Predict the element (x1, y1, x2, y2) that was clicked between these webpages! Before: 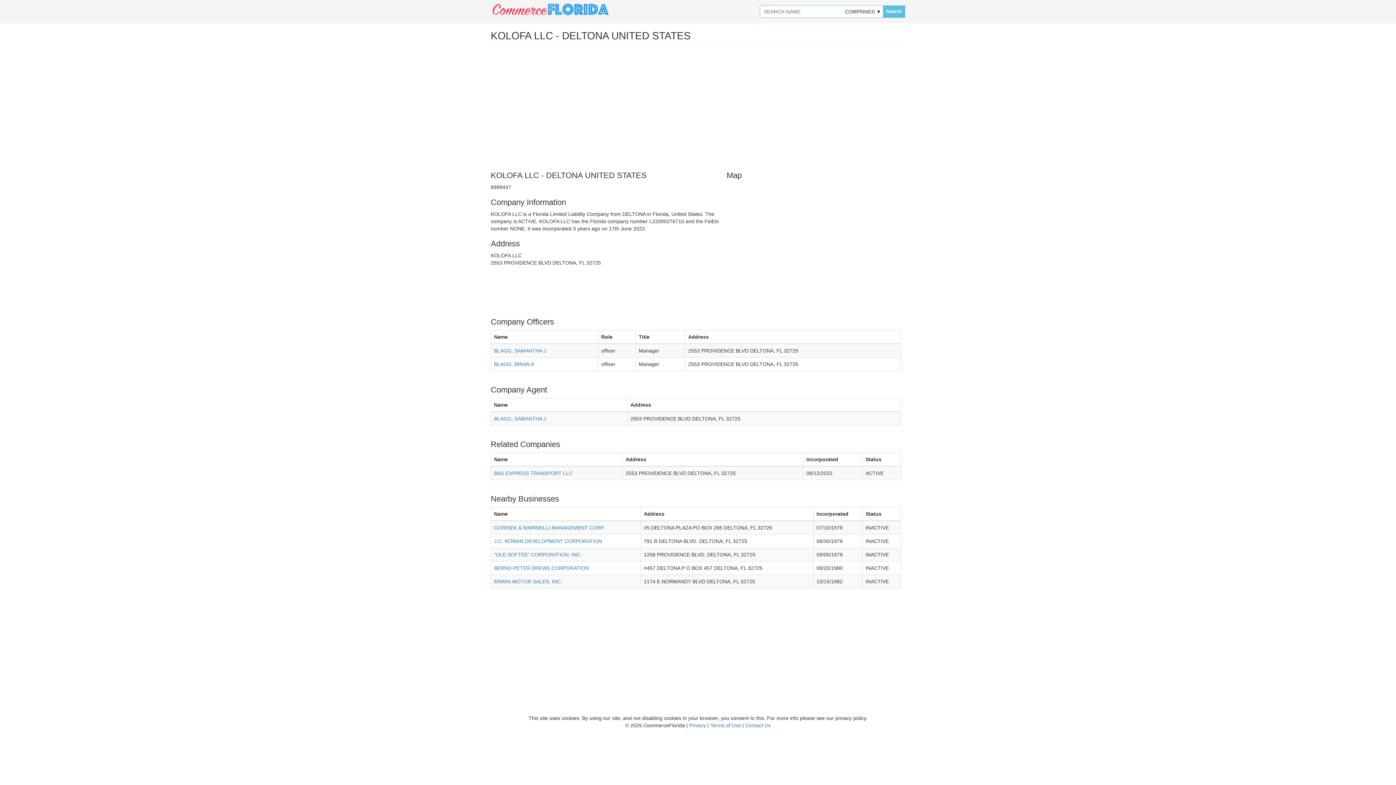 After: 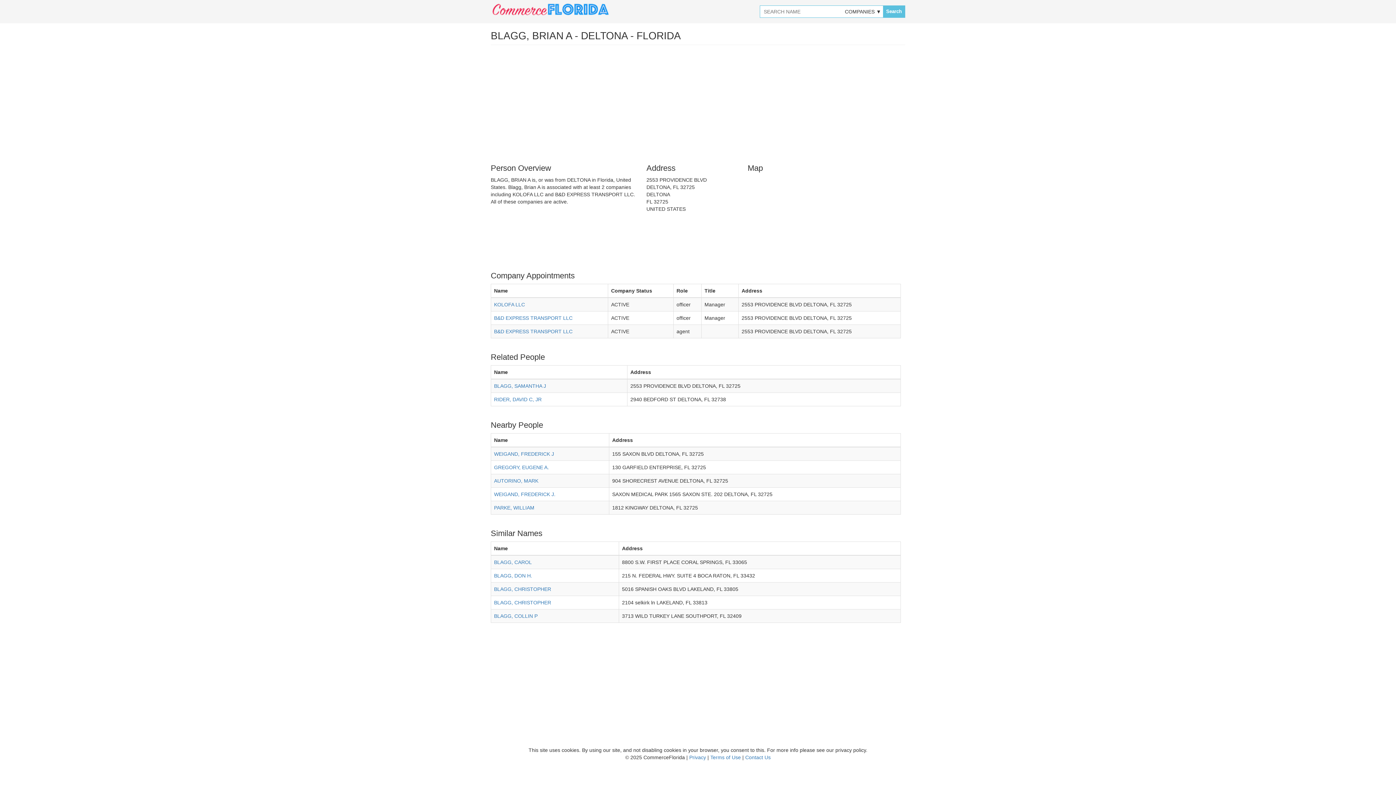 Action: label: BLAGG, BRIAN A bbox: (494, 361, 534, 367)